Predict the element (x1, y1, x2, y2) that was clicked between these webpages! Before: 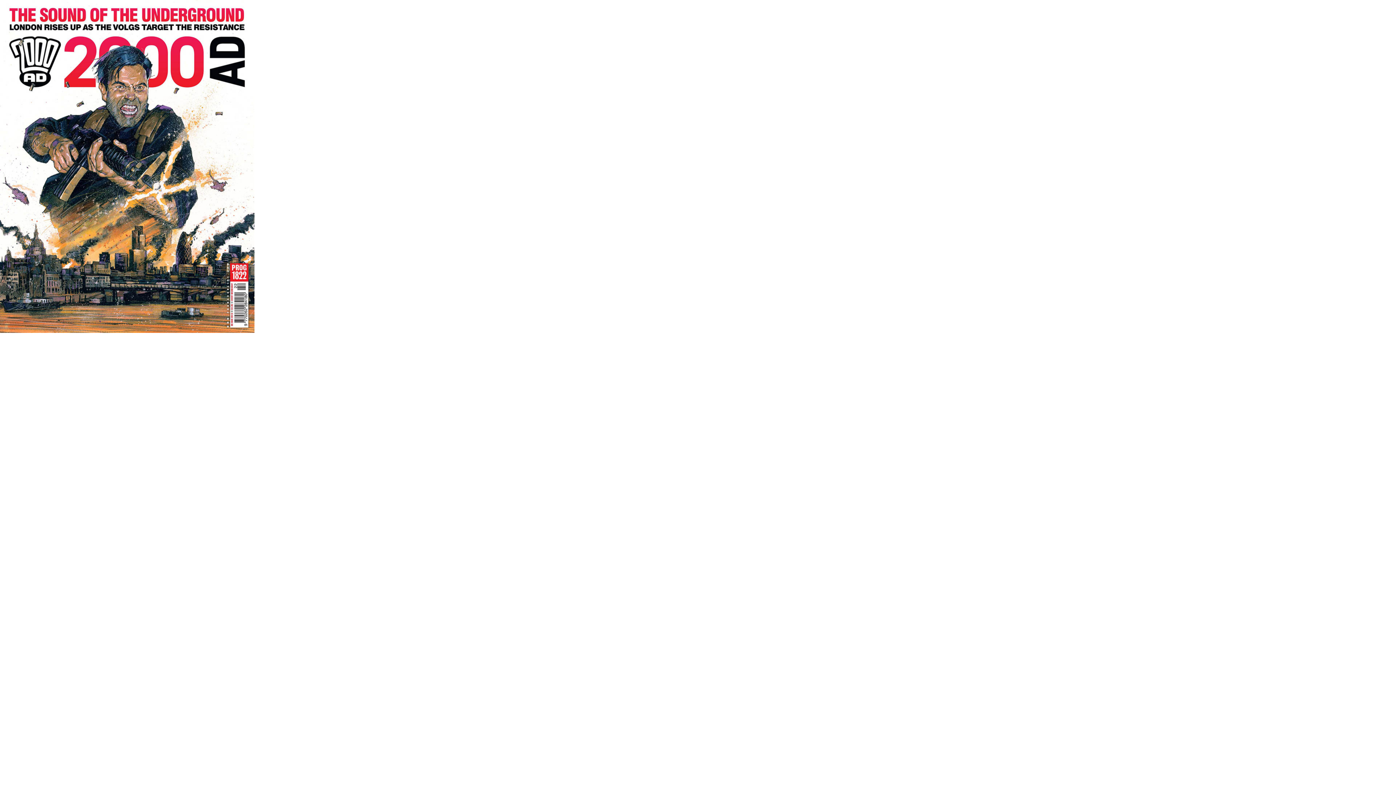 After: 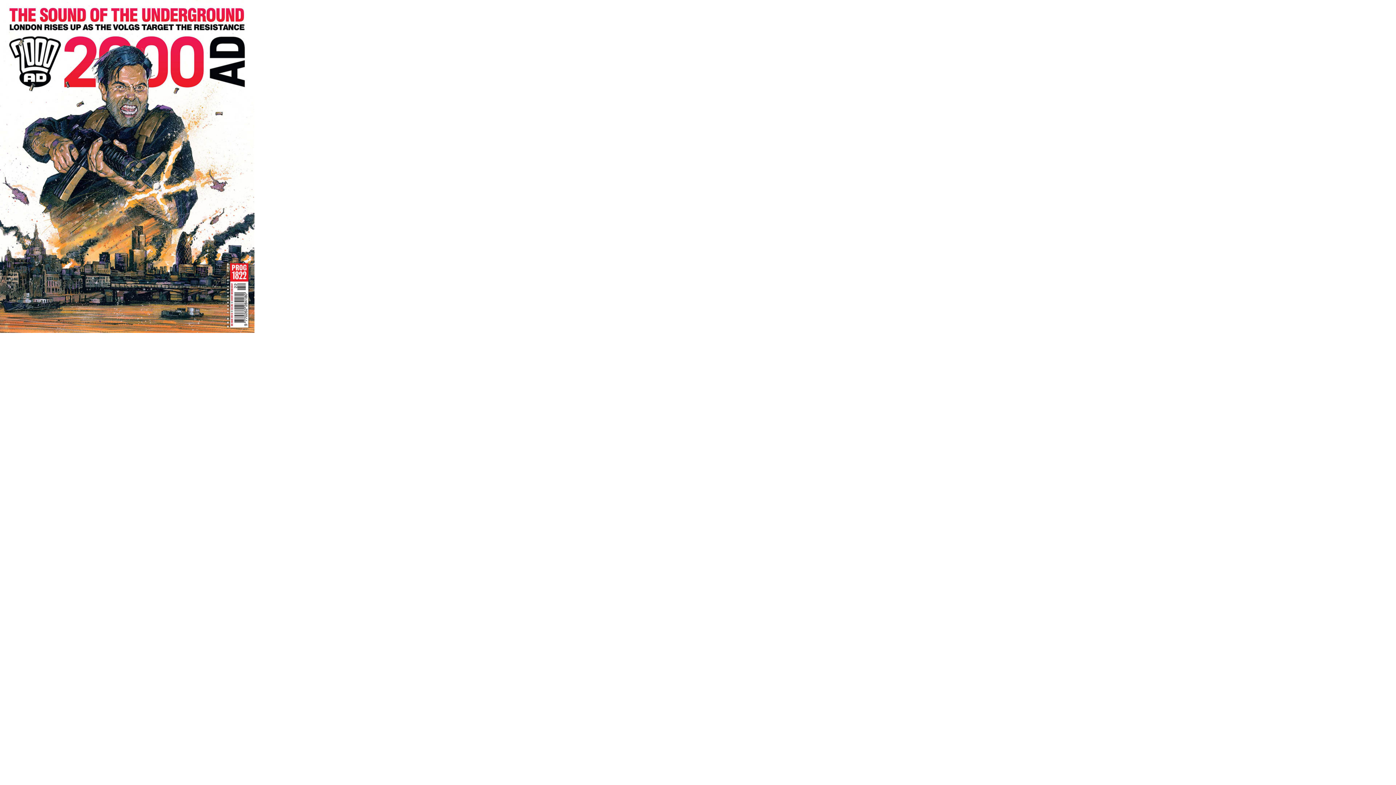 Action: bbox: (0, 328, 254, 334)